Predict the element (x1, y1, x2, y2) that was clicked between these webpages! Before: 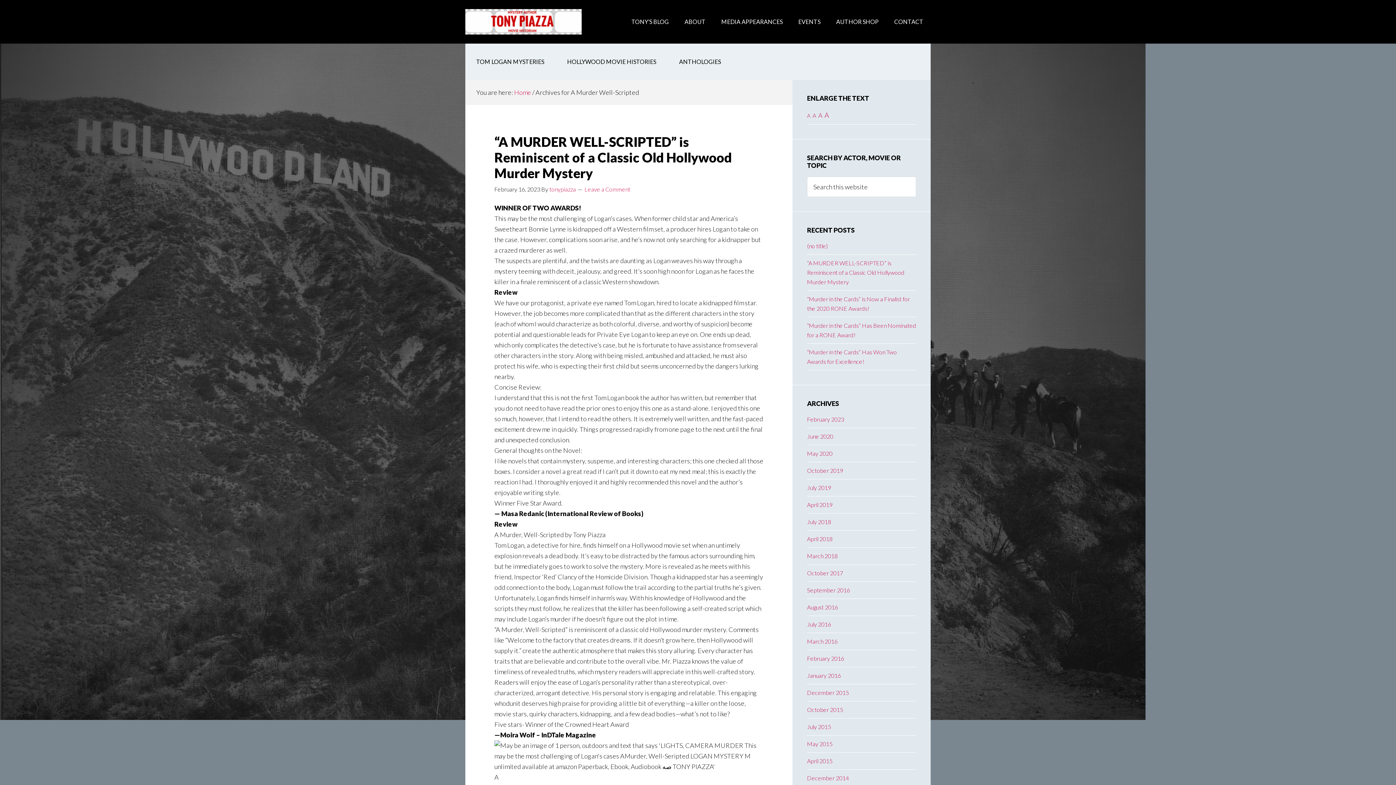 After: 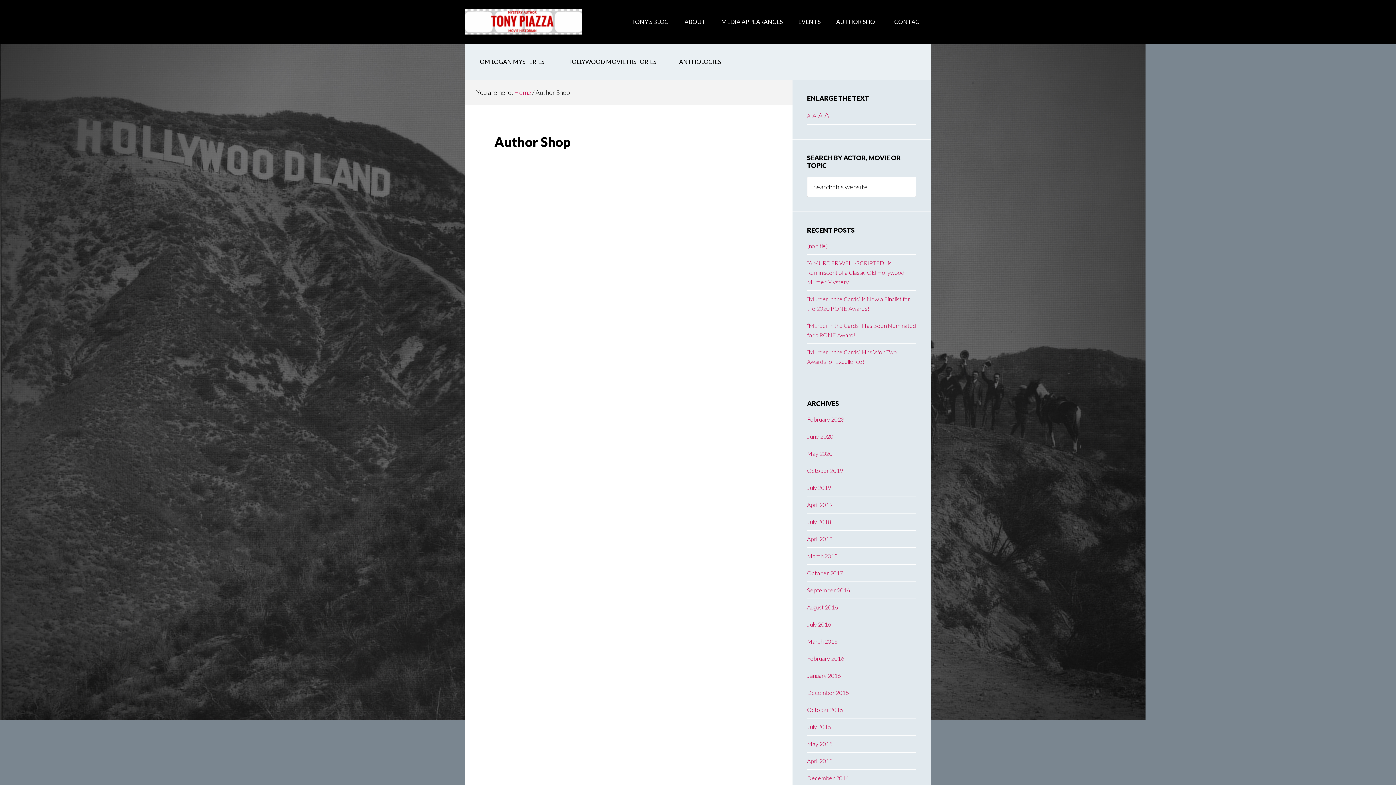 Action: label: AUTHOR SHOP bbox: (829, 0, 886, 43)